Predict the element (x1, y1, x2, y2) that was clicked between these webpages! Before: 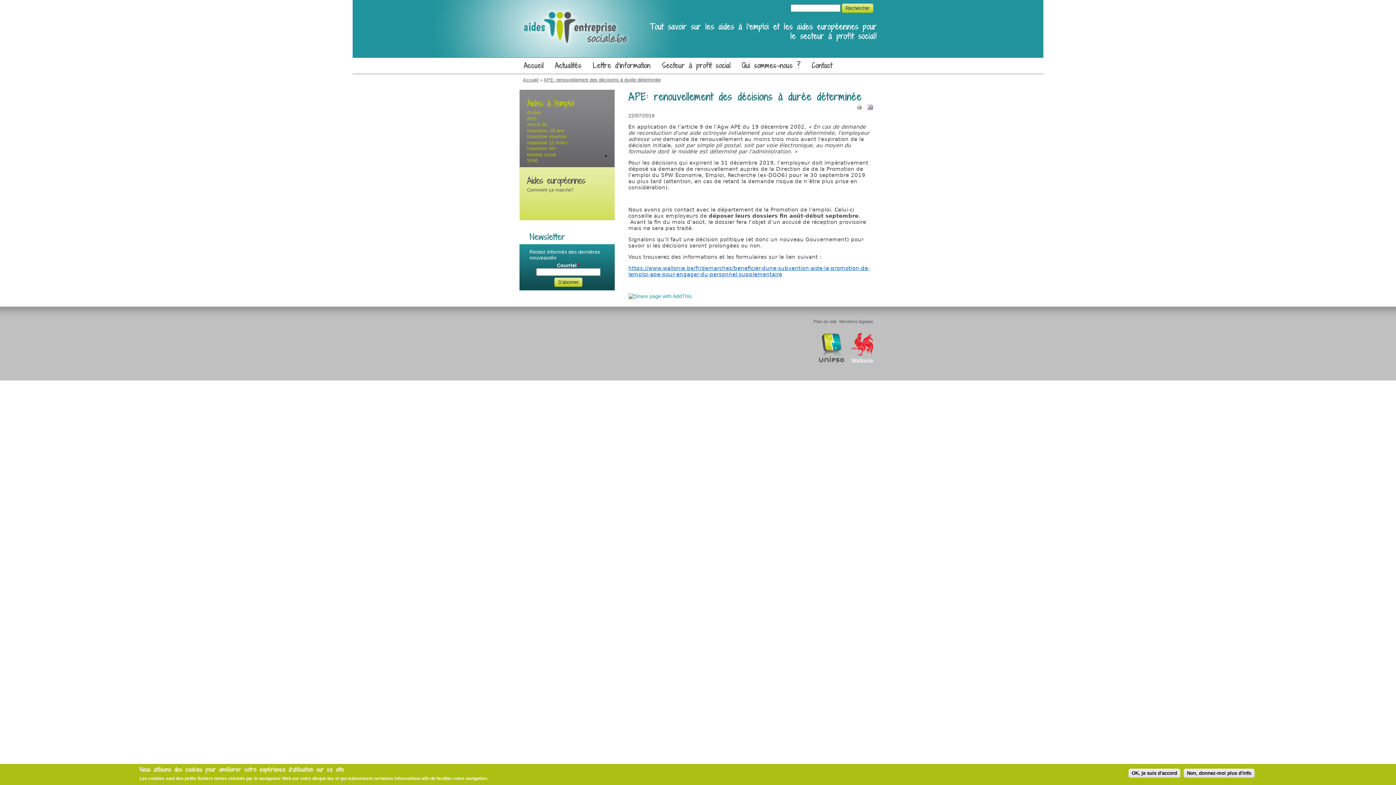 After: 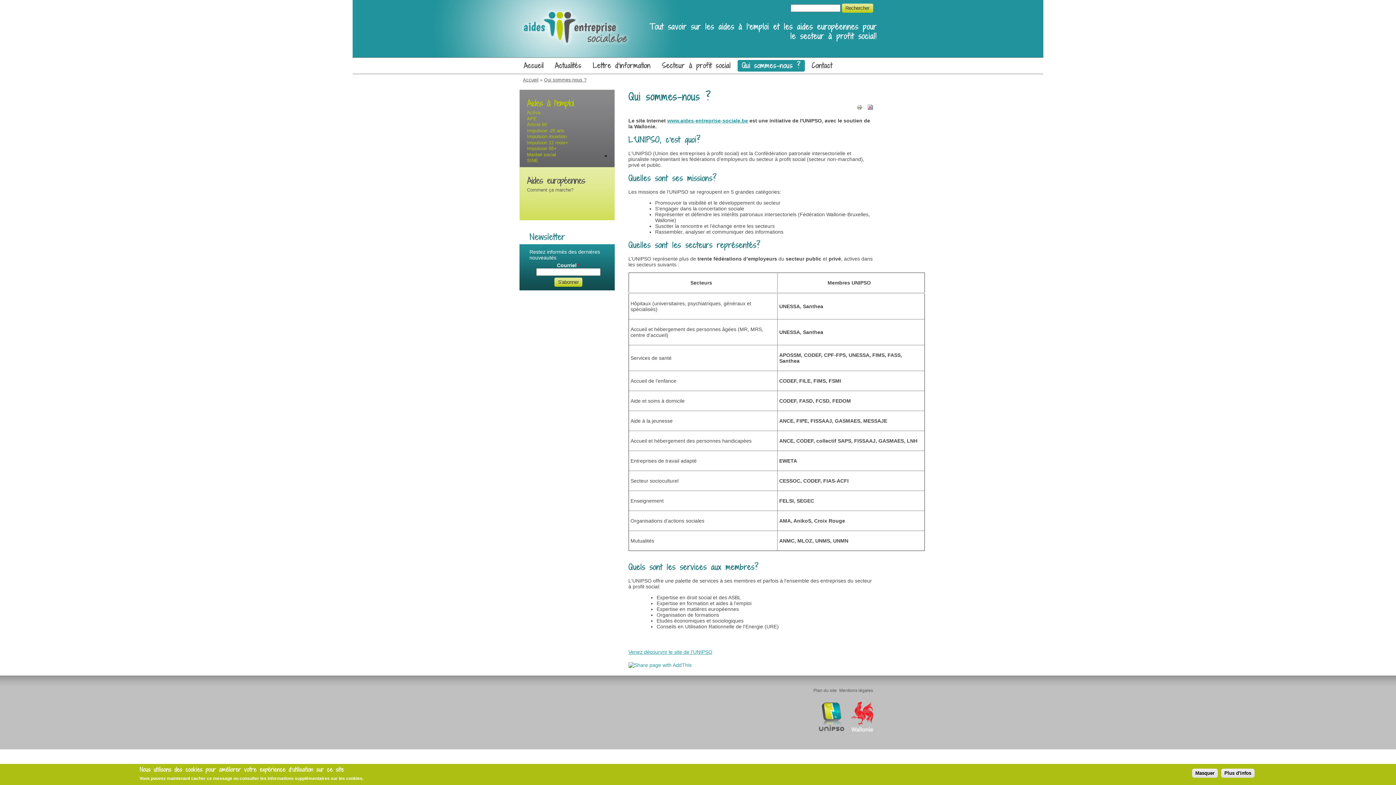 Action: label: Qui sommes-nous ? bbox: (737, 60, 804, 71)